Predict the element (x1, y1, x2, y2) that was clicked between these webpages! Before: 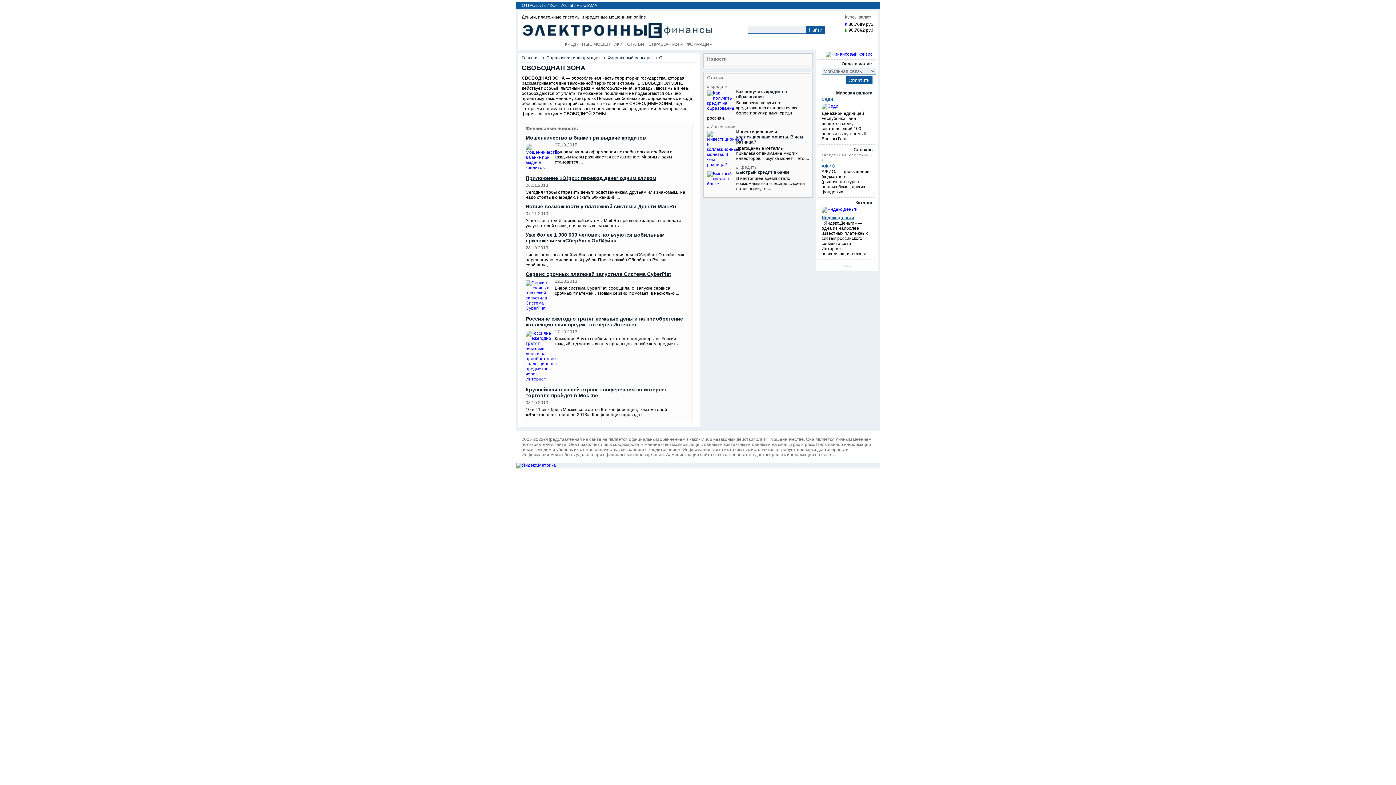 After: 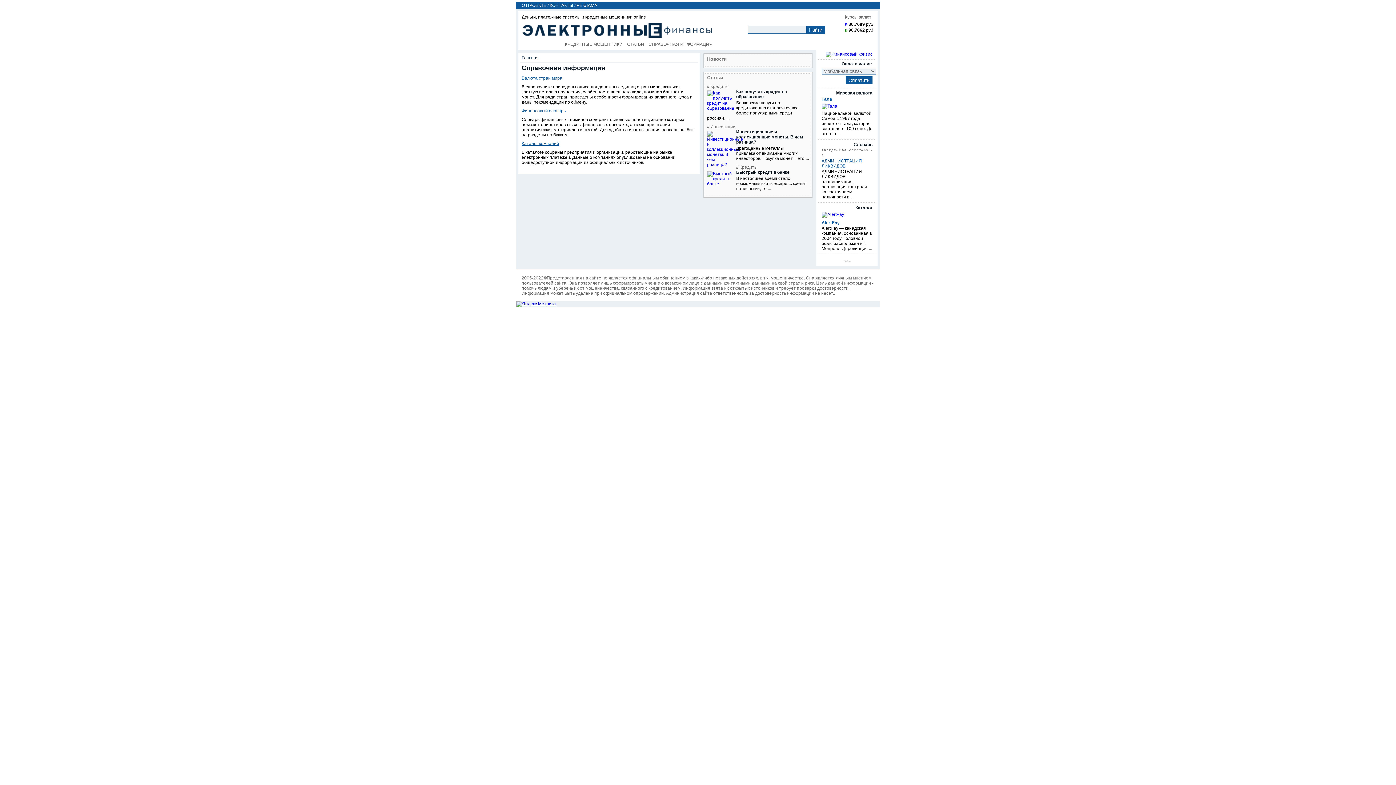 Action: bbox: (546, 55, 600, 60) label: Справочная информация